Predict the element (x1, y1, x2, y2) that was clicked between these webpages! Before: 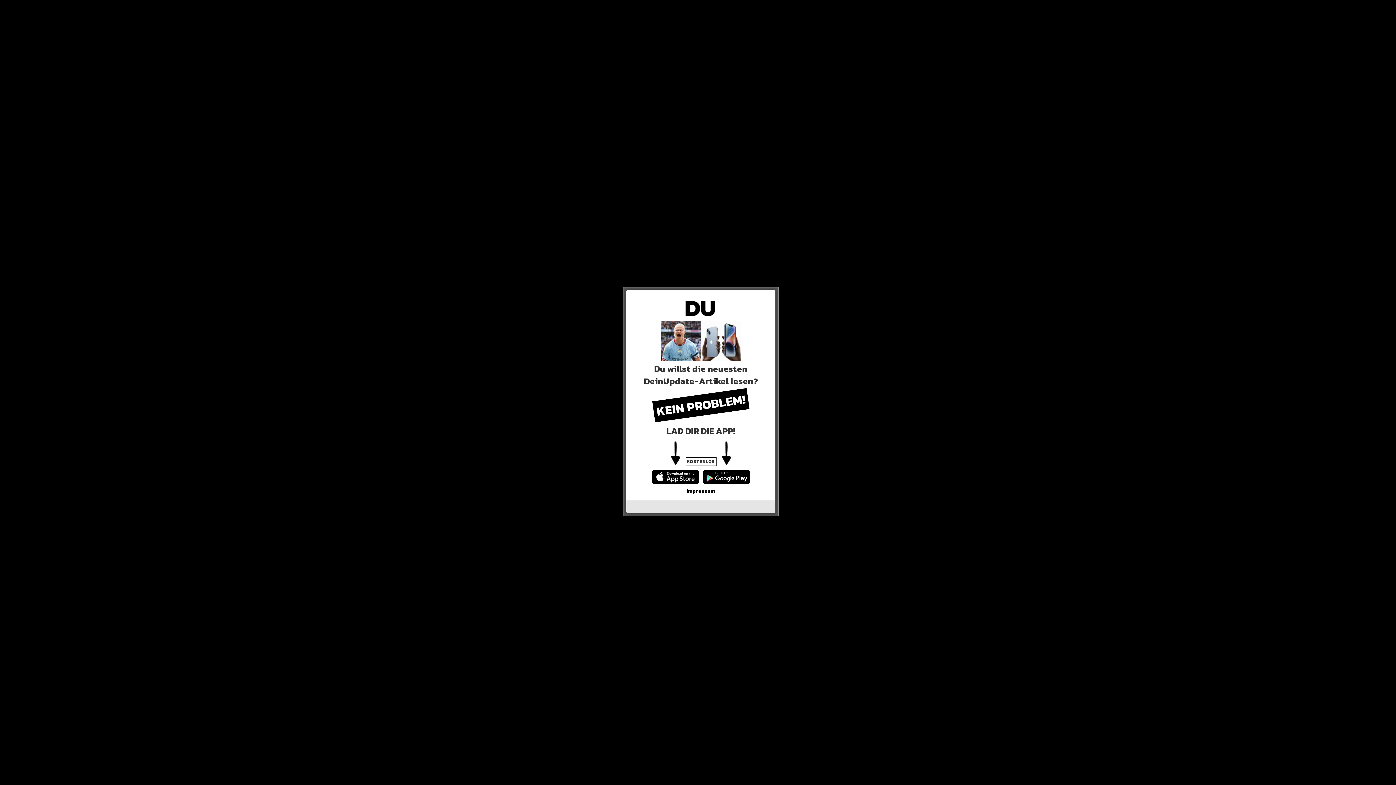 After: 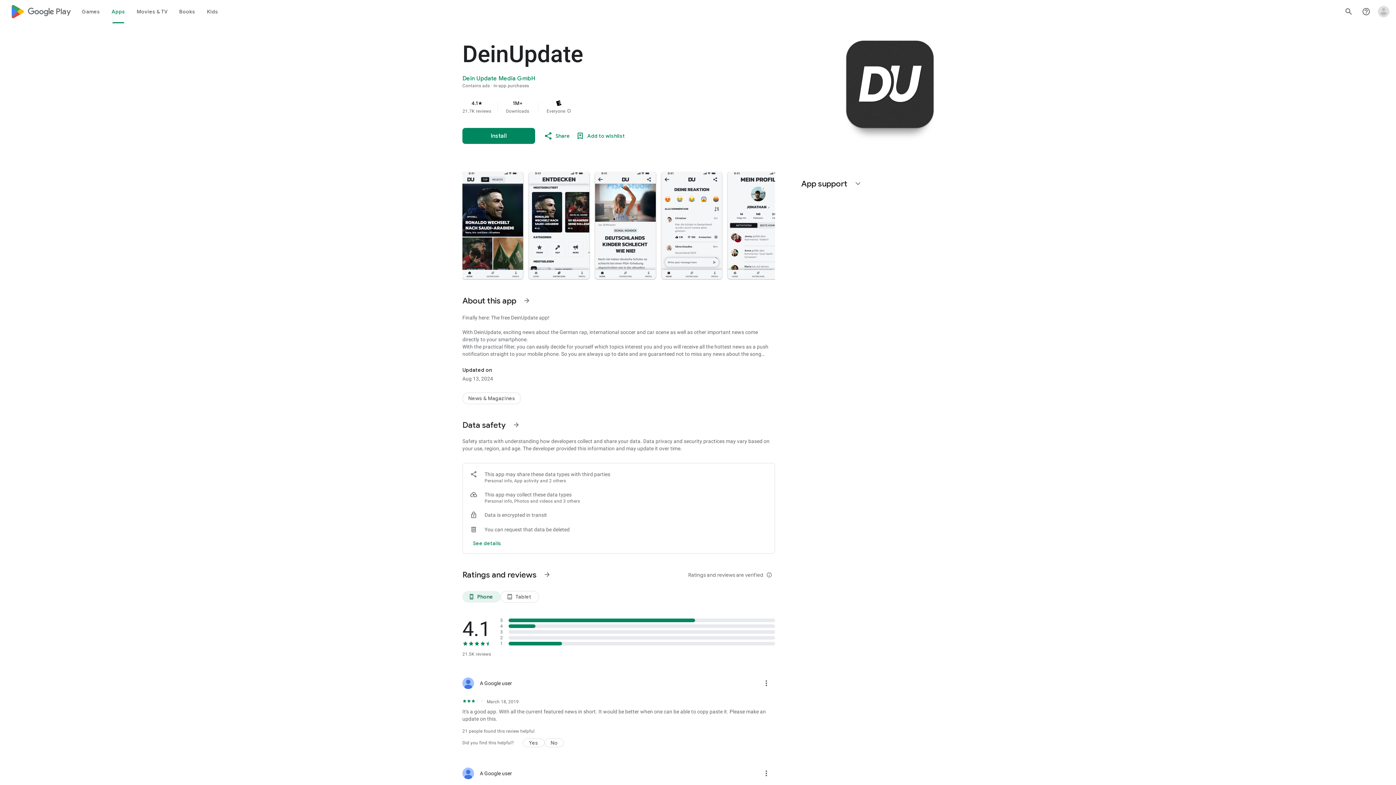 Action: bbox: (702, 472, 750, 480)